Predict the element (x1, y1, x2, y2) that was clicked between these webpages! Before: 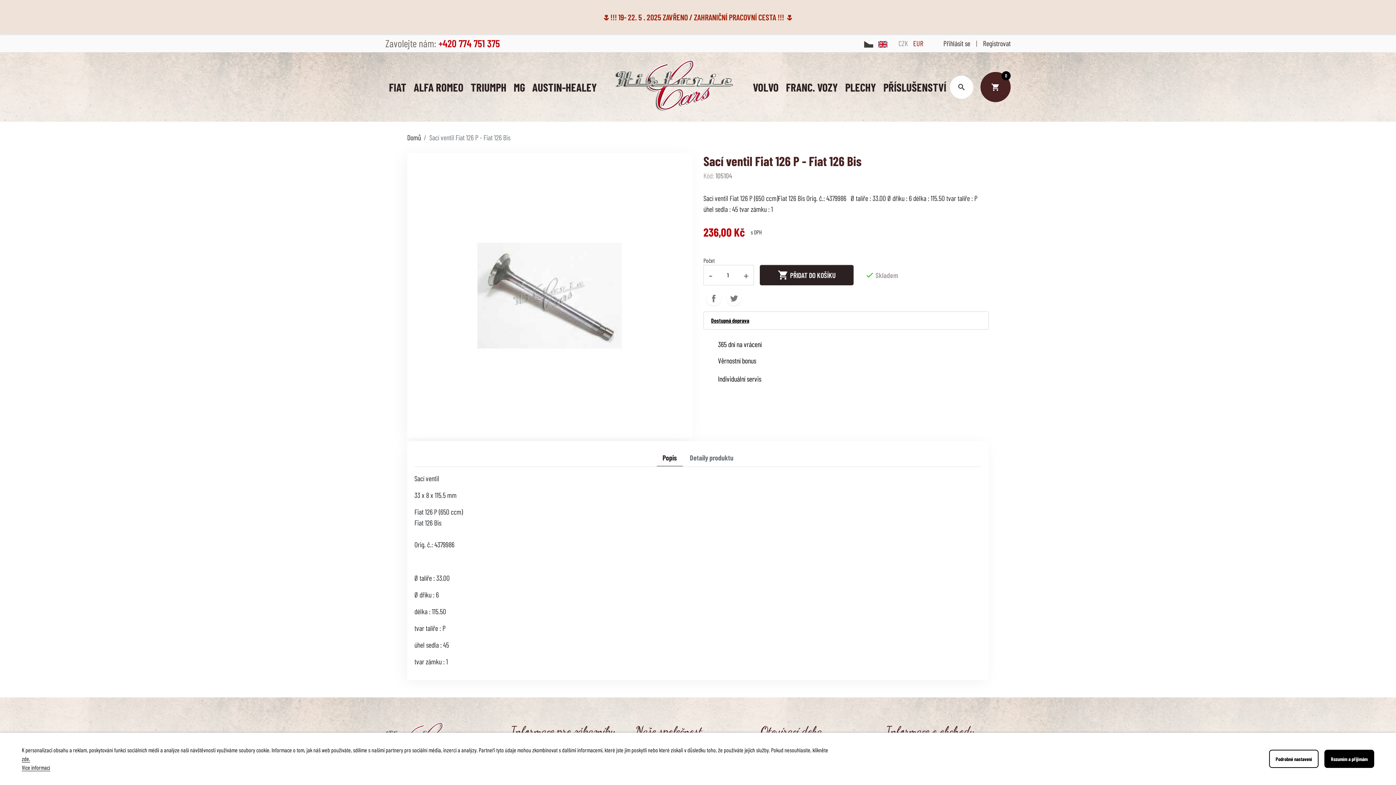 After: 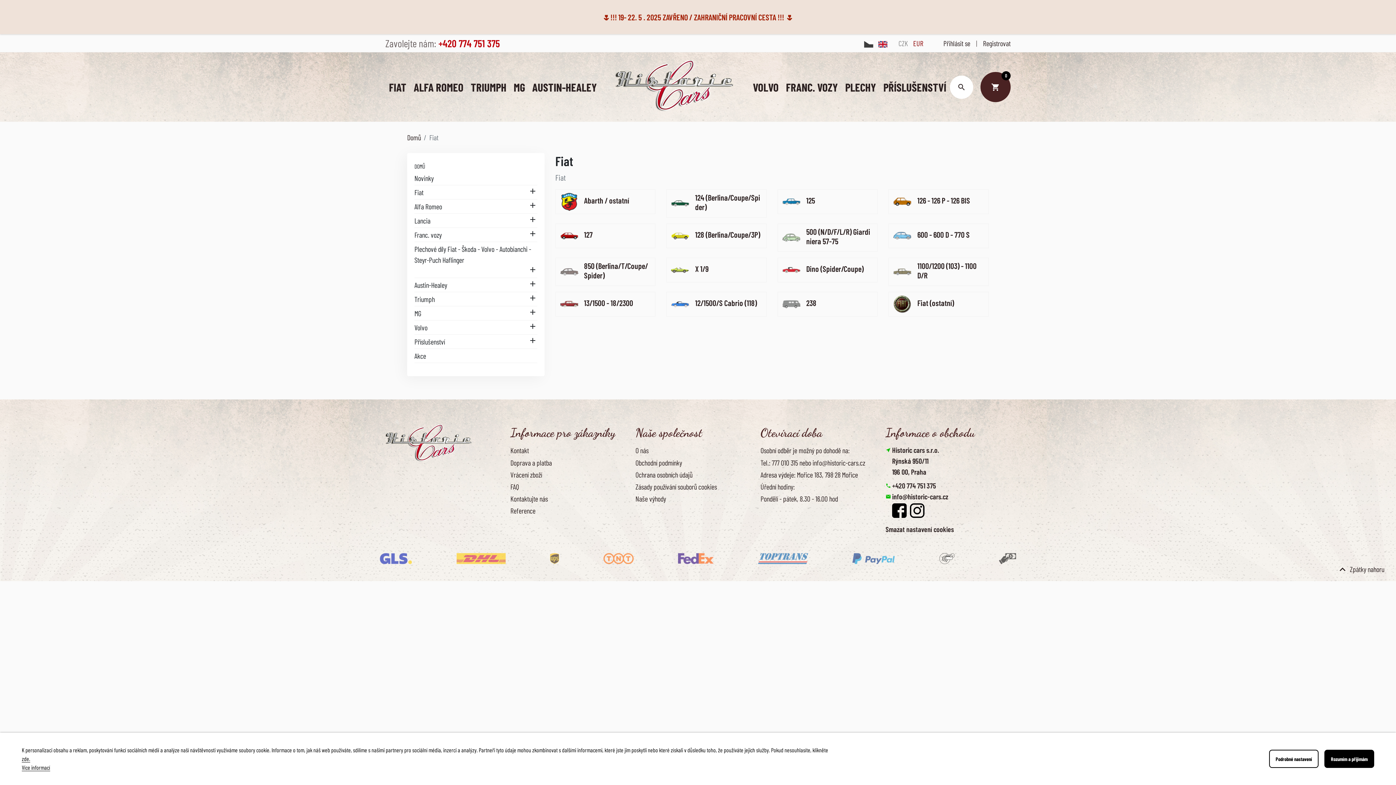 Action: label: FIAT bbox: (389, 80, 406, 93)